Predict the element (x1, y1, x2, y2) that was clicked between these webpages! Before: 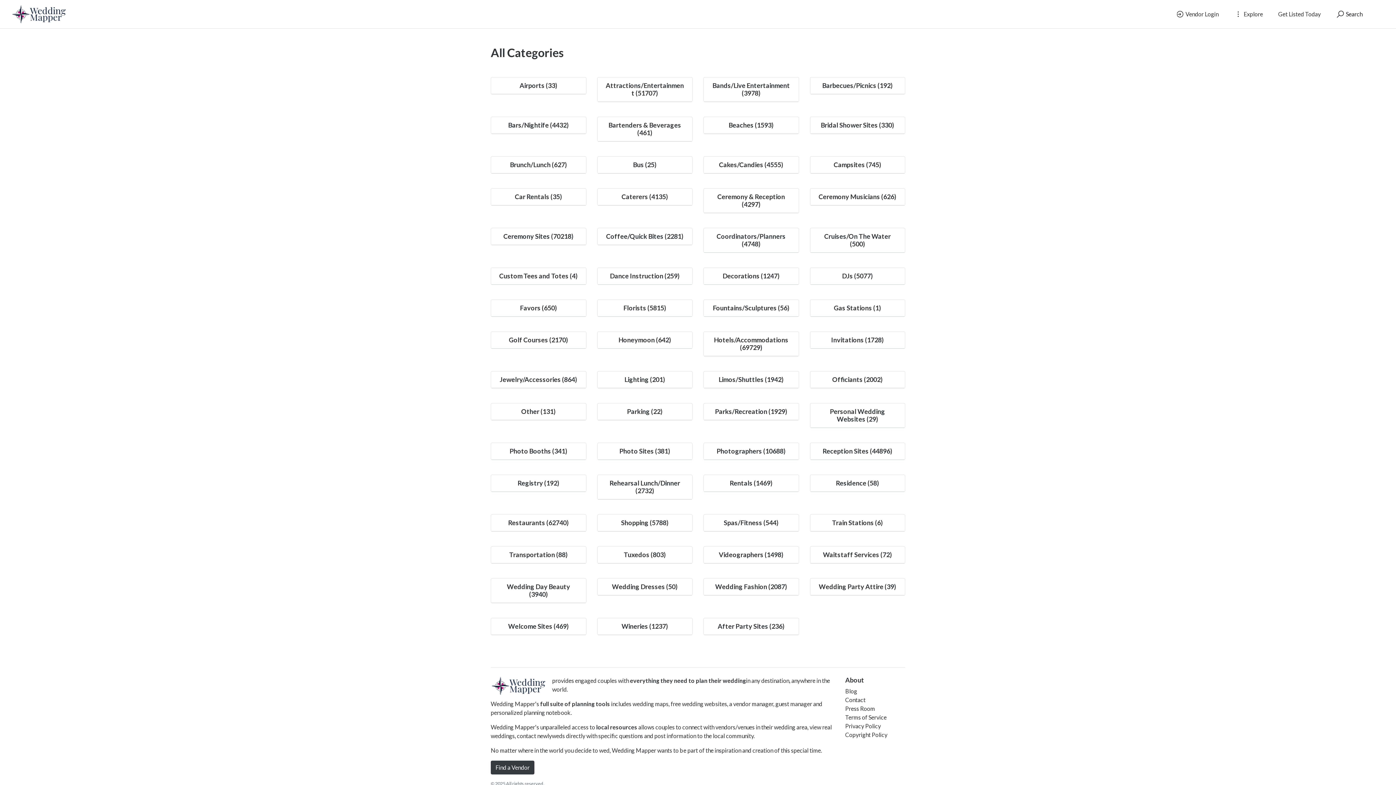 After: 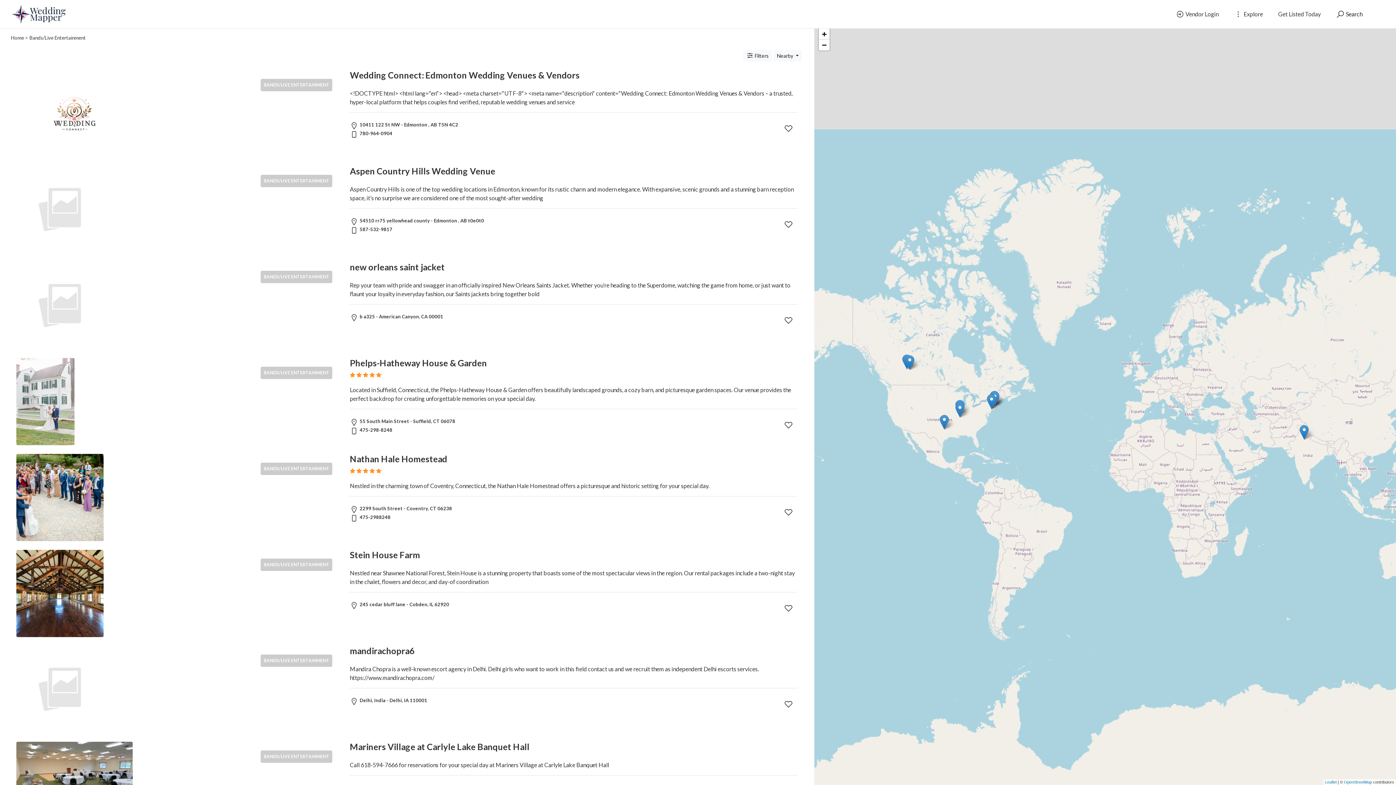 Action: label: Bands/Live Entertainment (3978) bbox: (712, 81, 790, 97)